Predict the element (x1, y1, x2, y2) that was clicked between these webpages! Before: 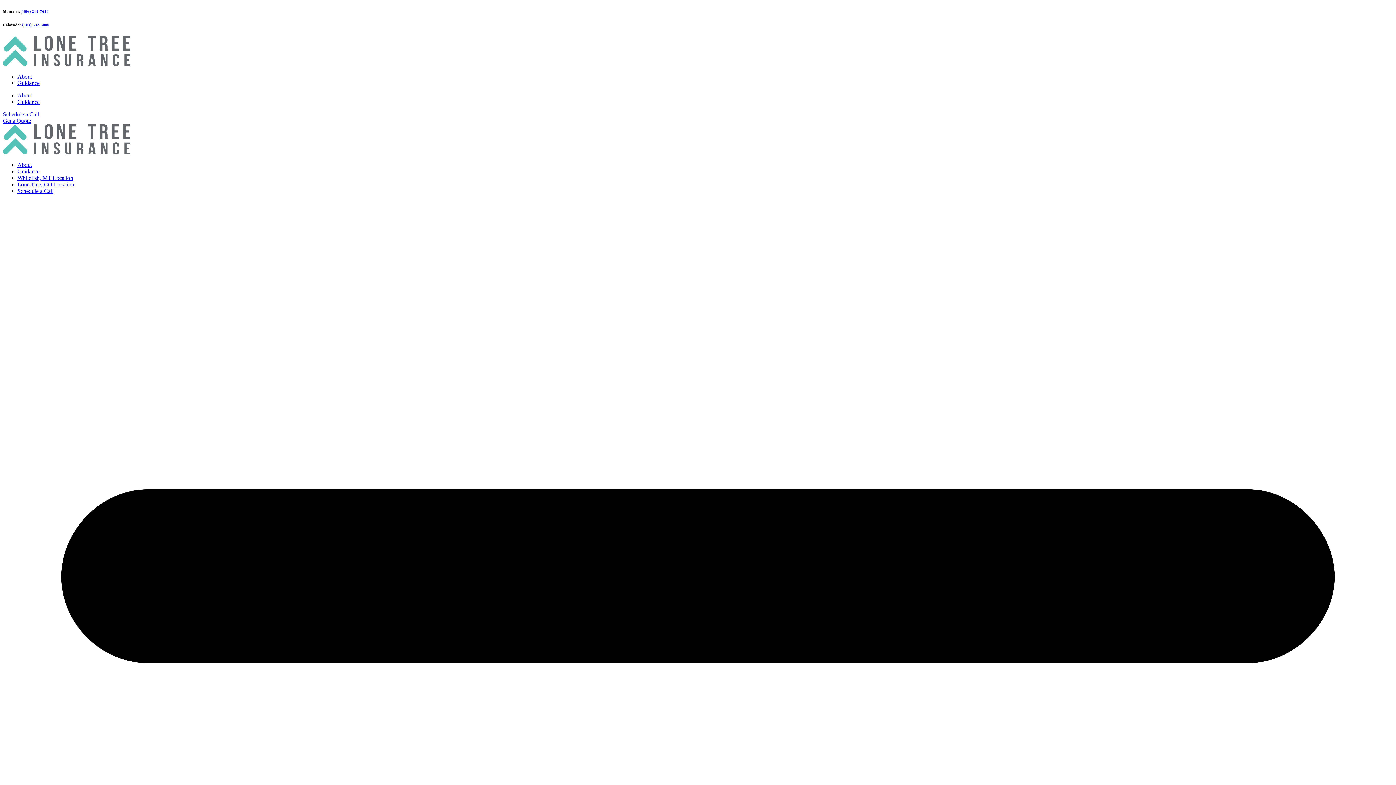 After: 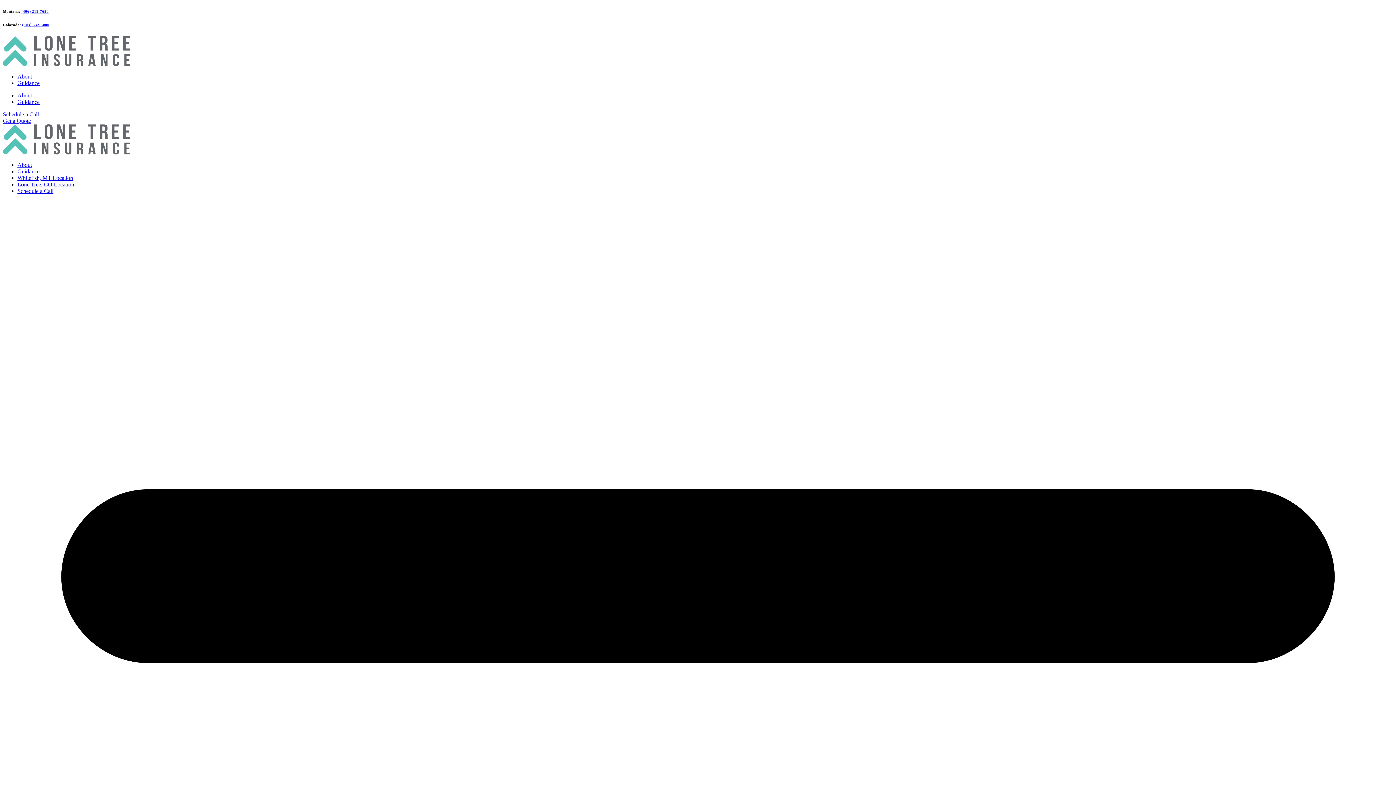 Action: bbox: (22, 22, 49, 26) label: (303) 532-3000